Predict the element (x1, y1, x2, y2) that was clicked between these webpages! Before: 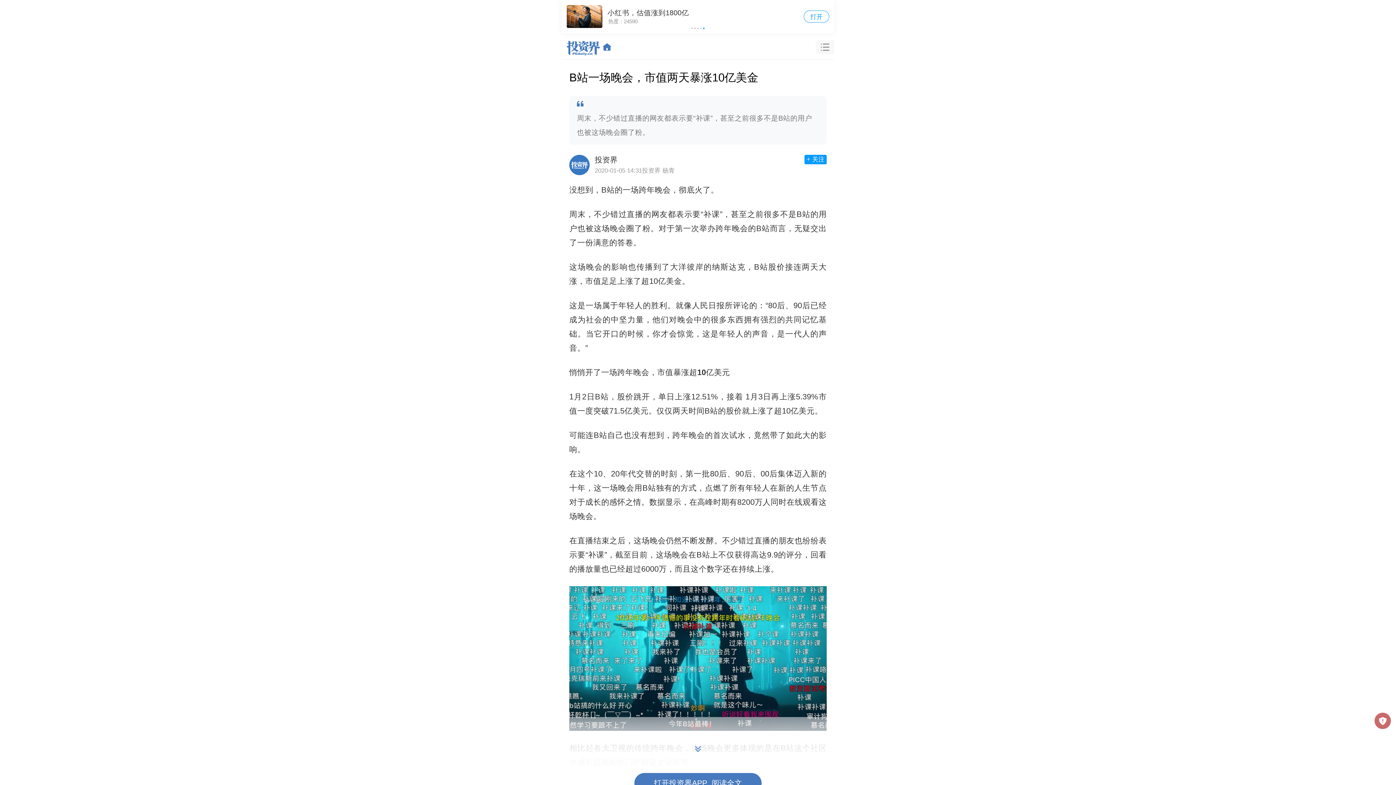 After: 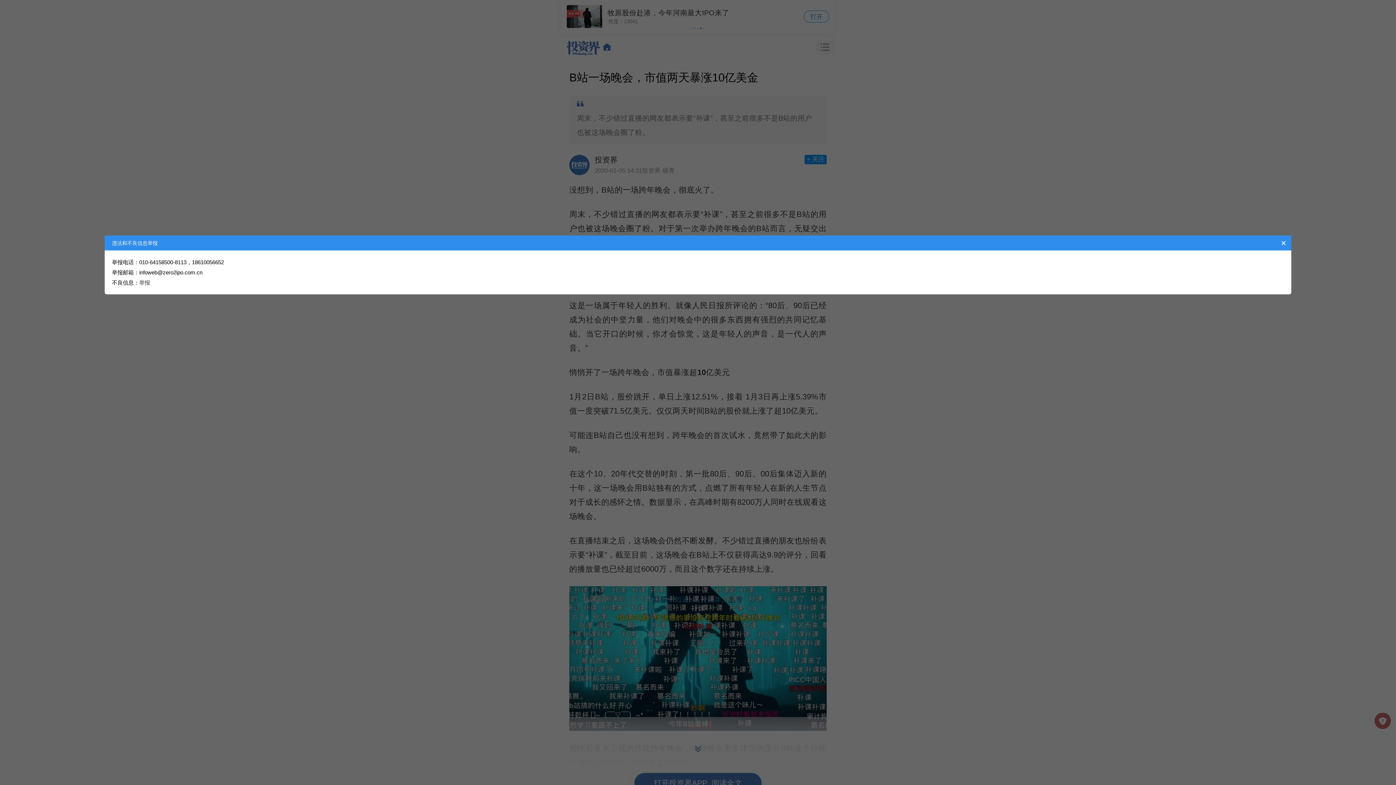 Action: bbox: (1374, 713, 1391, 729)